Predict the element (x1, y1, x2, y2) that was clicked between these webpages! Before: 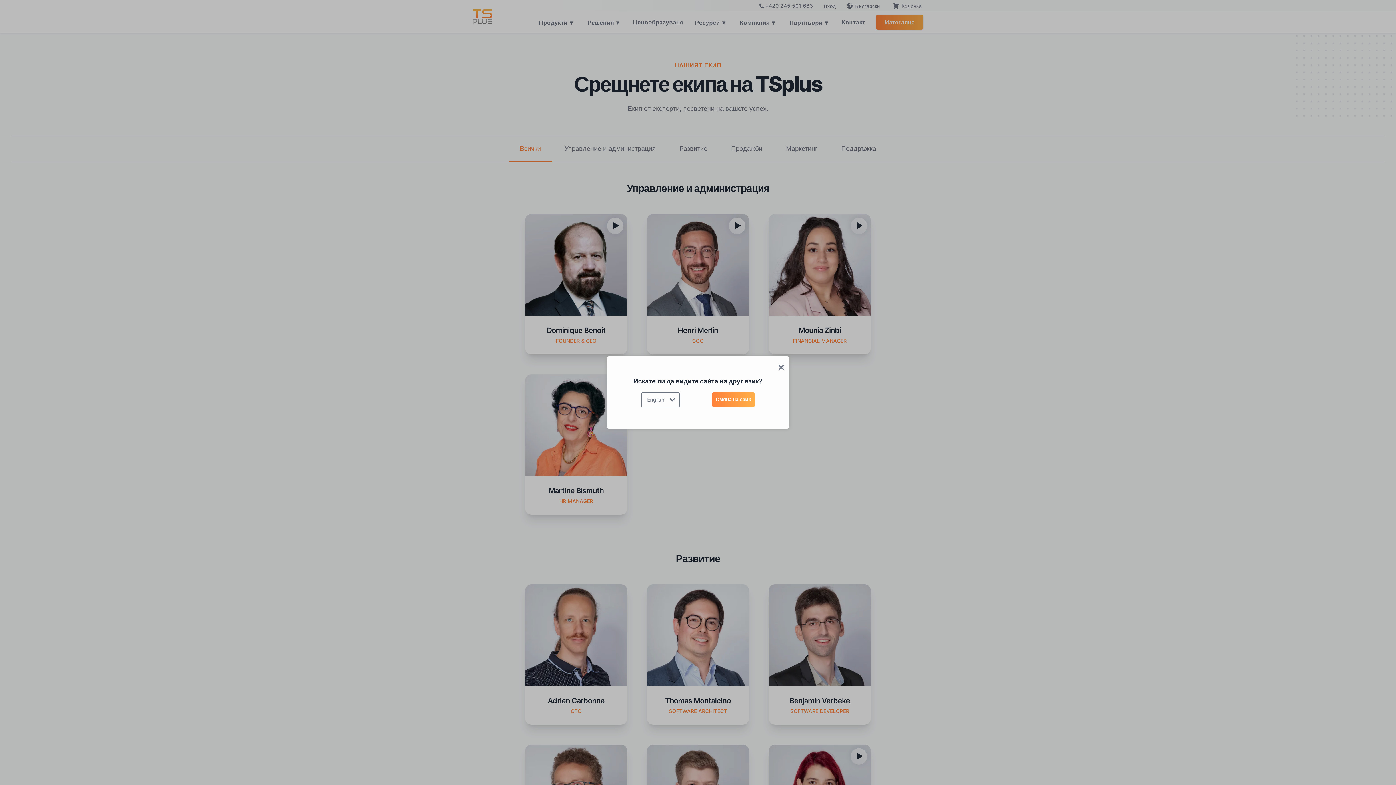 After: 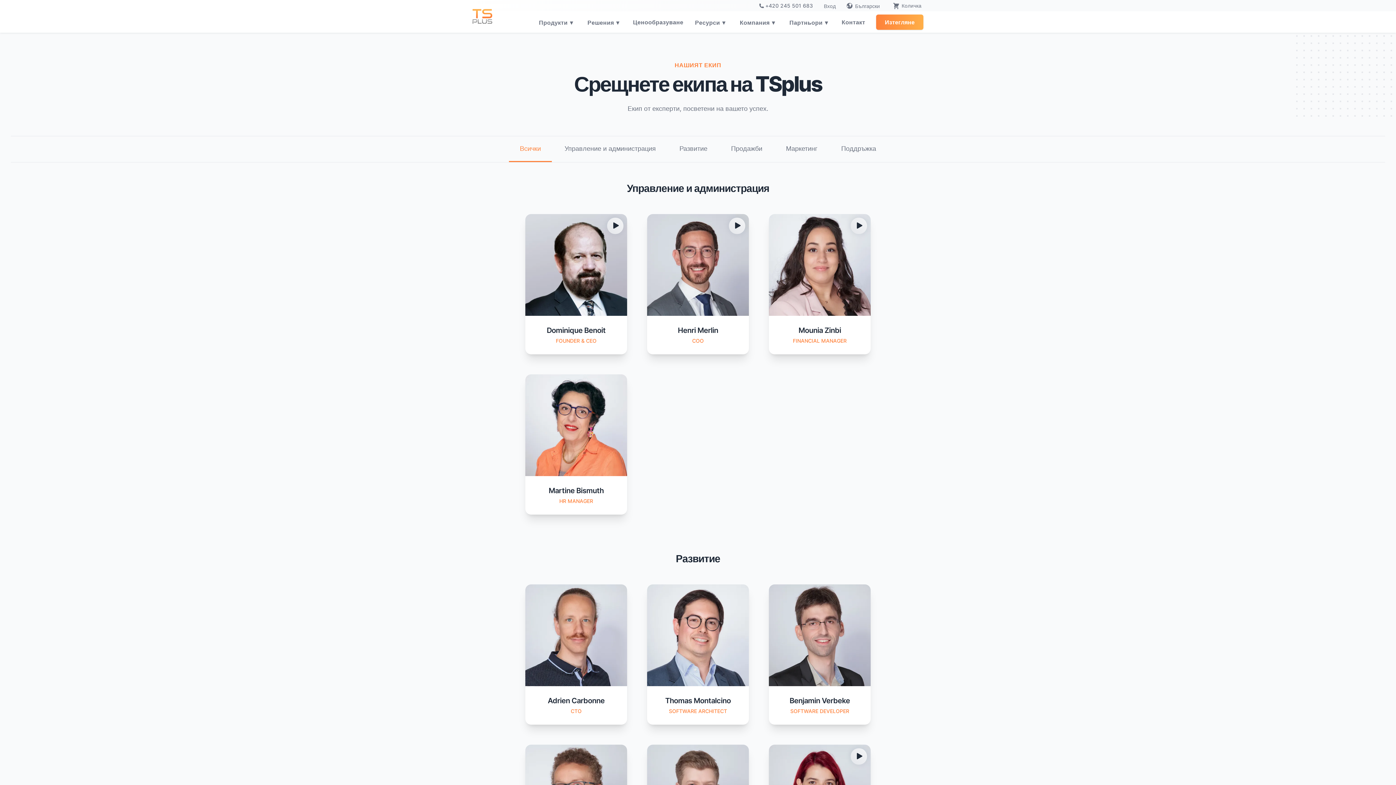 Action: bbox: (775, 363, 787, 371)